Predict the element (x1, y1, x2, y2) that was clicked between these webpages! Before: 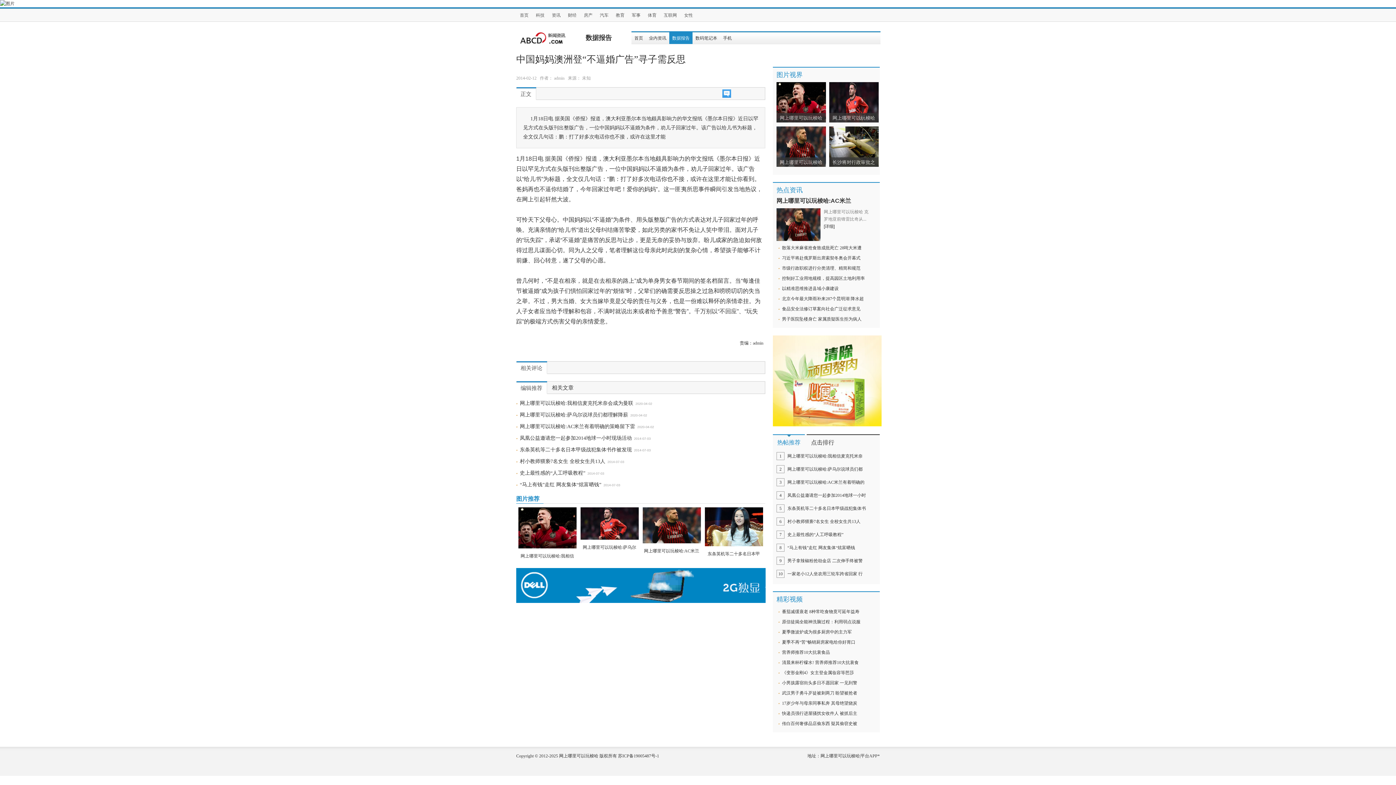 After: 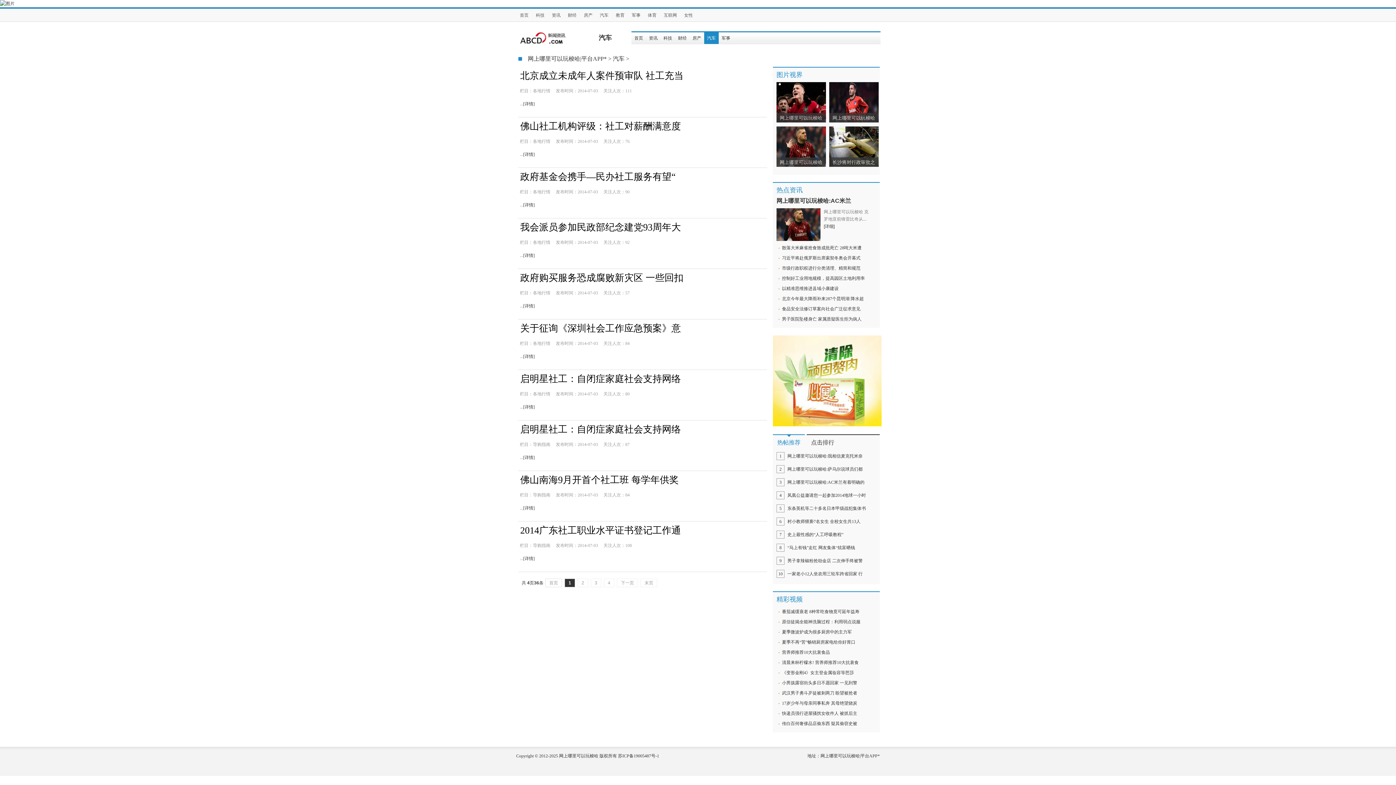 Action: label: 汽车 bbox: (596, 9, 612, 21)